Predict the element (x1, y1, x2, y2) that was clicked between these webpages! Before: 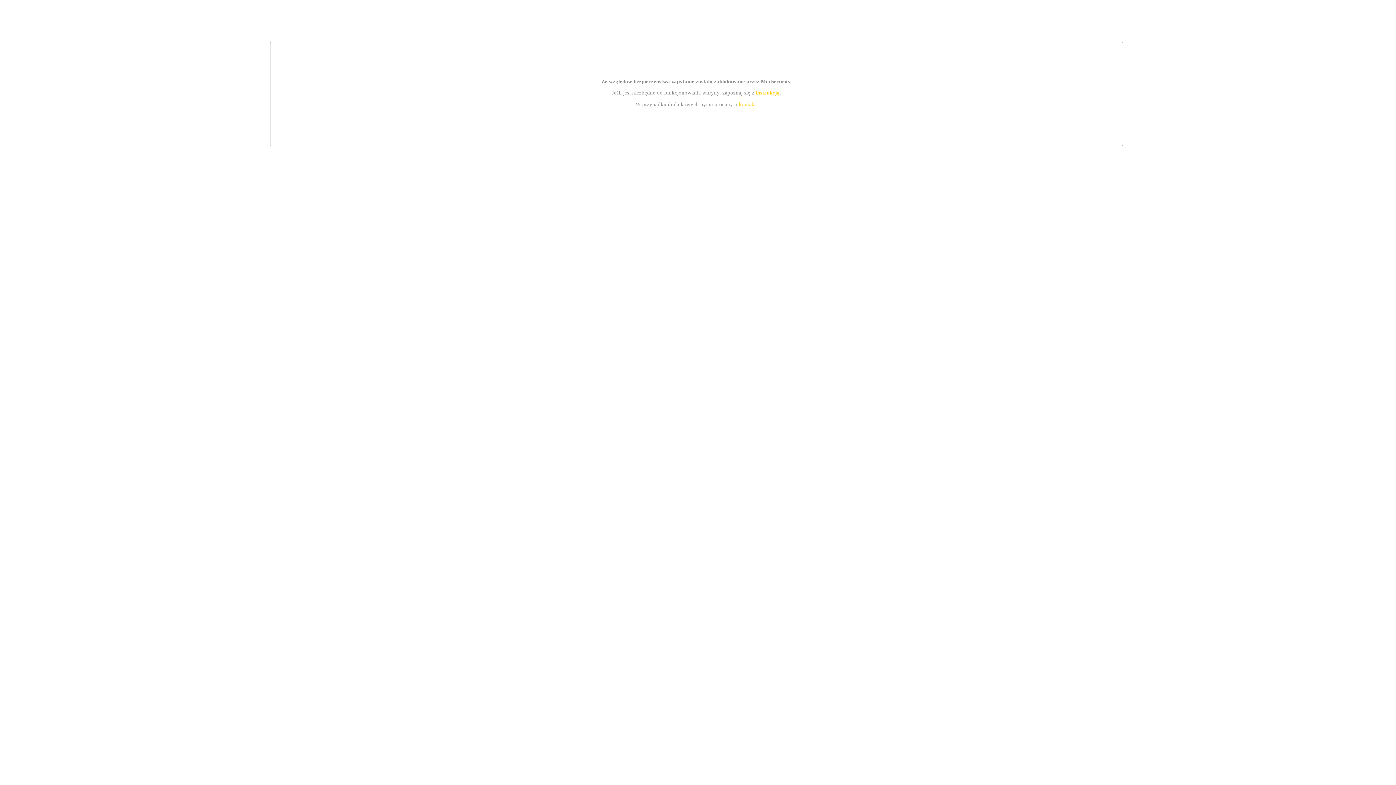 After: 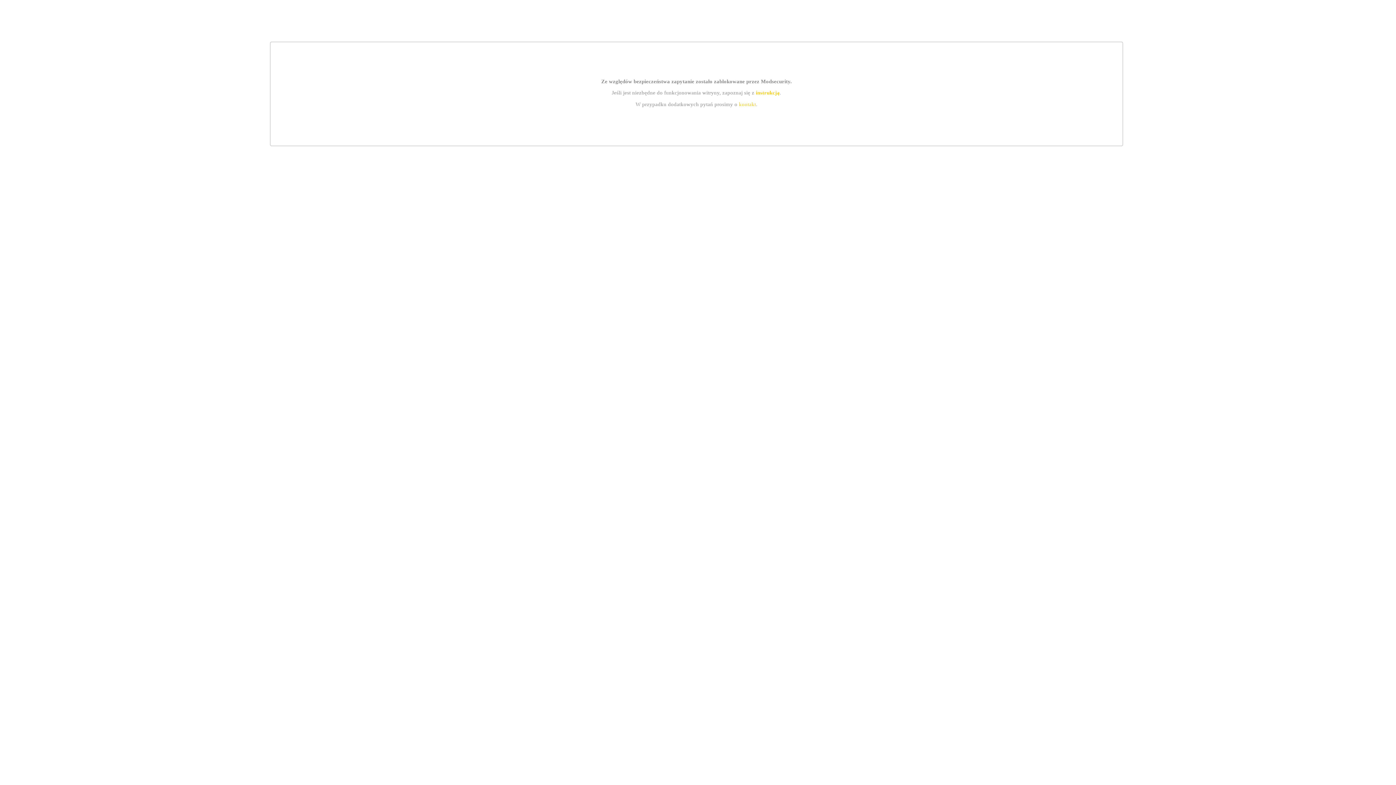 Action: label: kontakt bbox: (739, 101, 756, 107)